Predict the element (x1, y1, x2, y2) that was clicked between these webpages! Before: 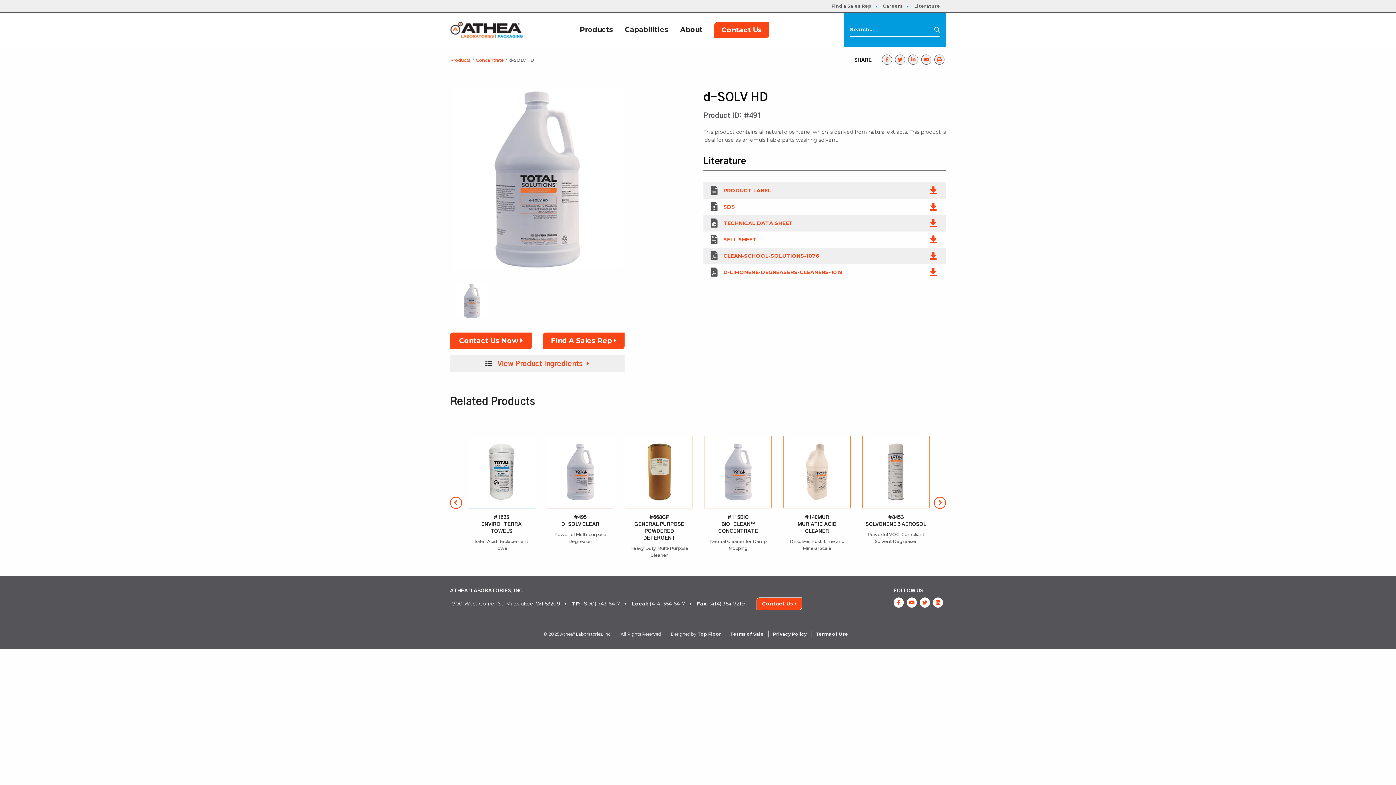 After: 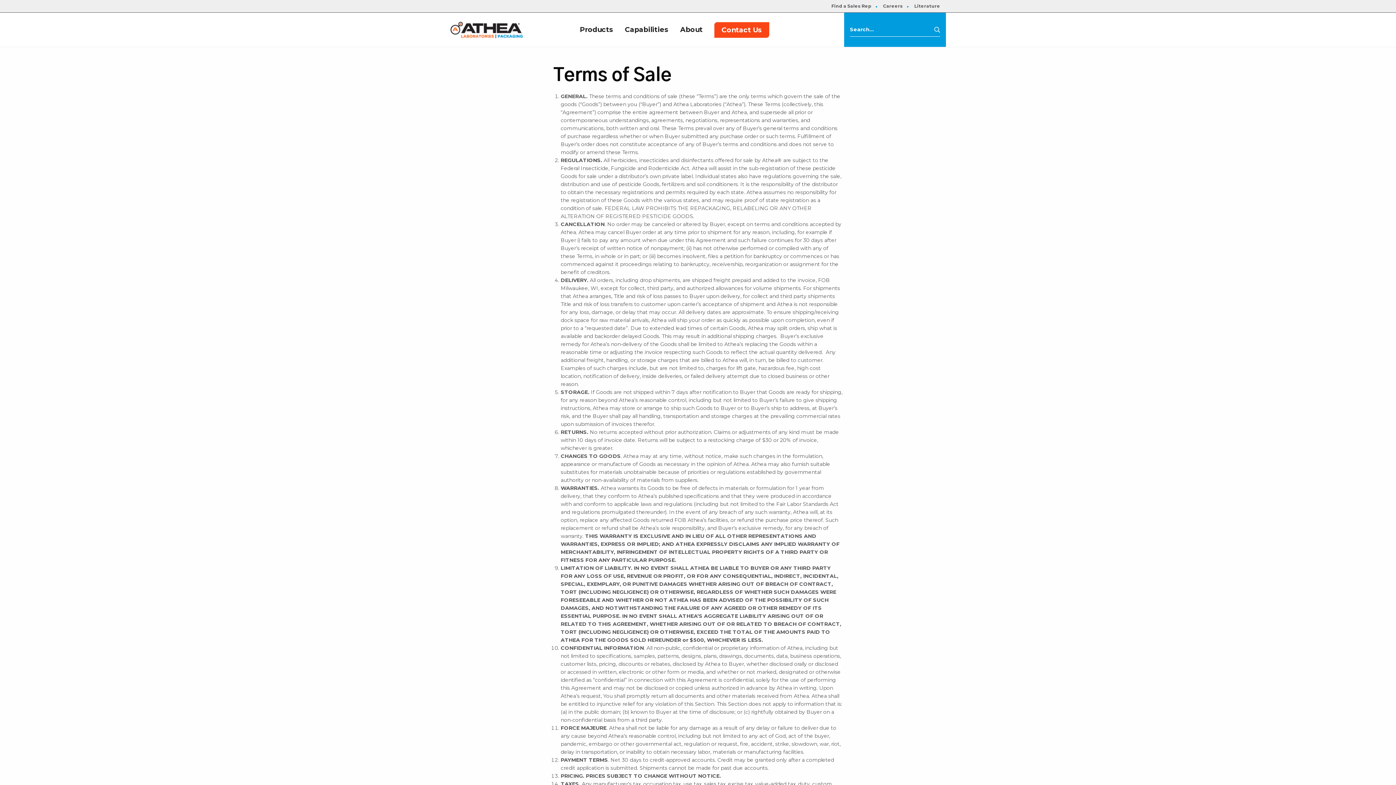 Action: bbox: (730, 631, 764, 637) label: Terms of Sale